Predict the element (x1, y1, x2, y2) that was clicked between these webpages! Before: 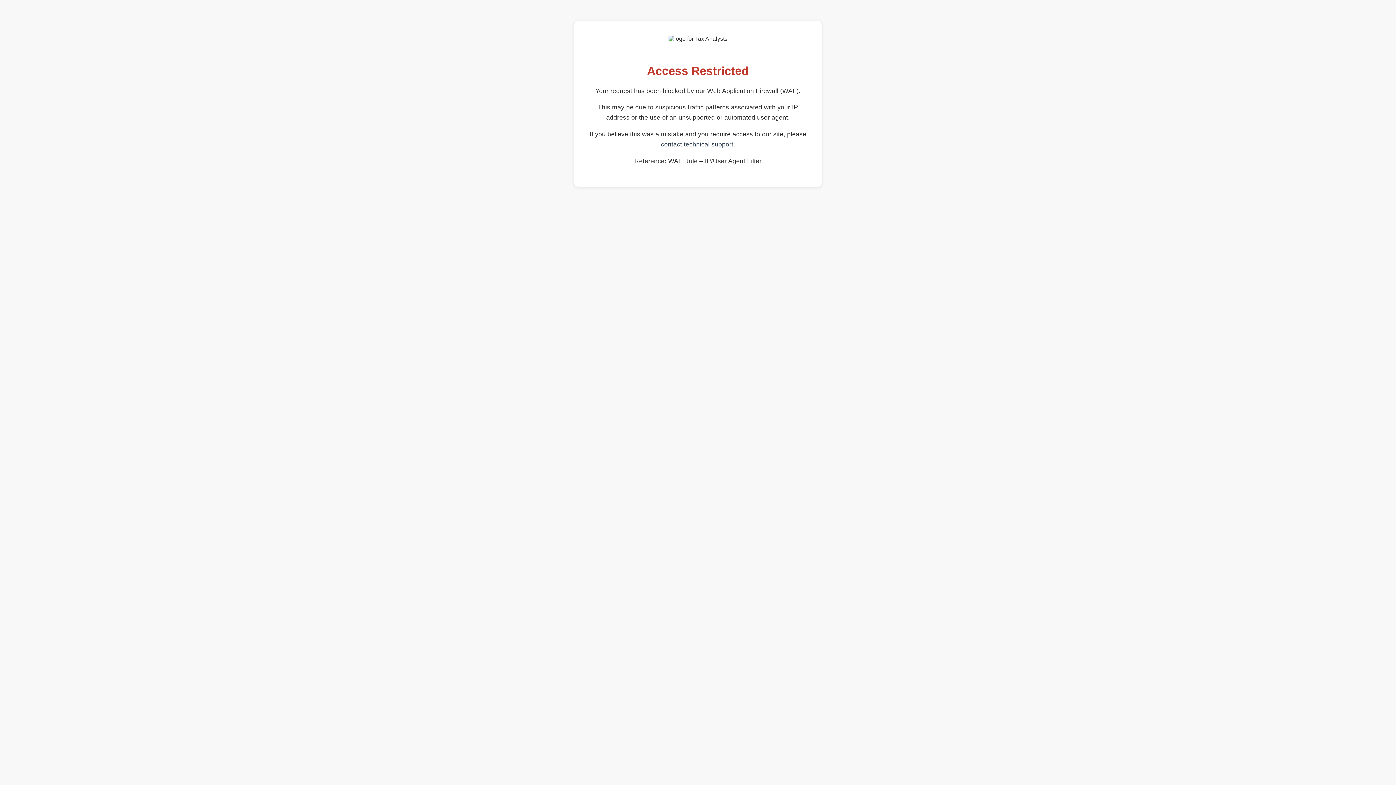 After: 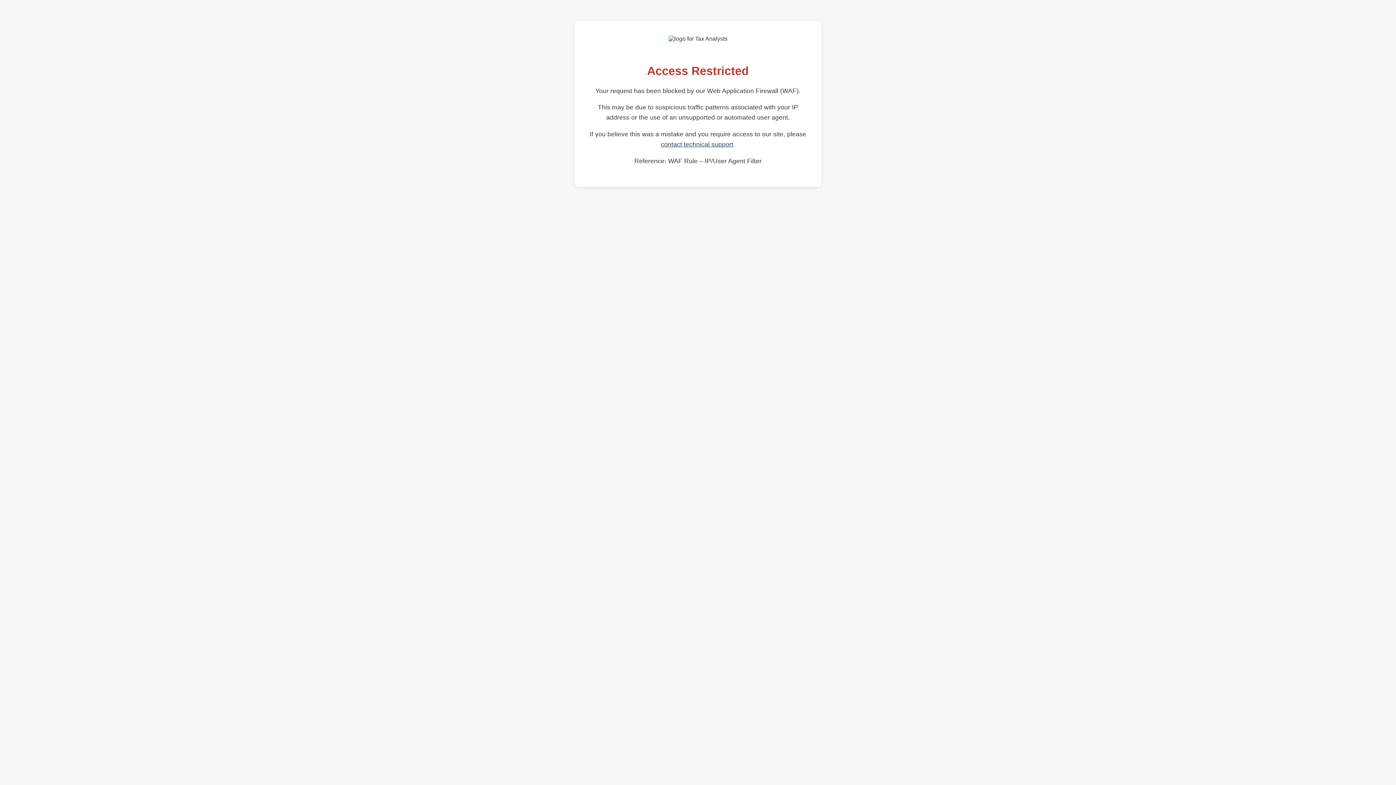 Action: bbox: (661, 140, 733, 148) label: contact technical support